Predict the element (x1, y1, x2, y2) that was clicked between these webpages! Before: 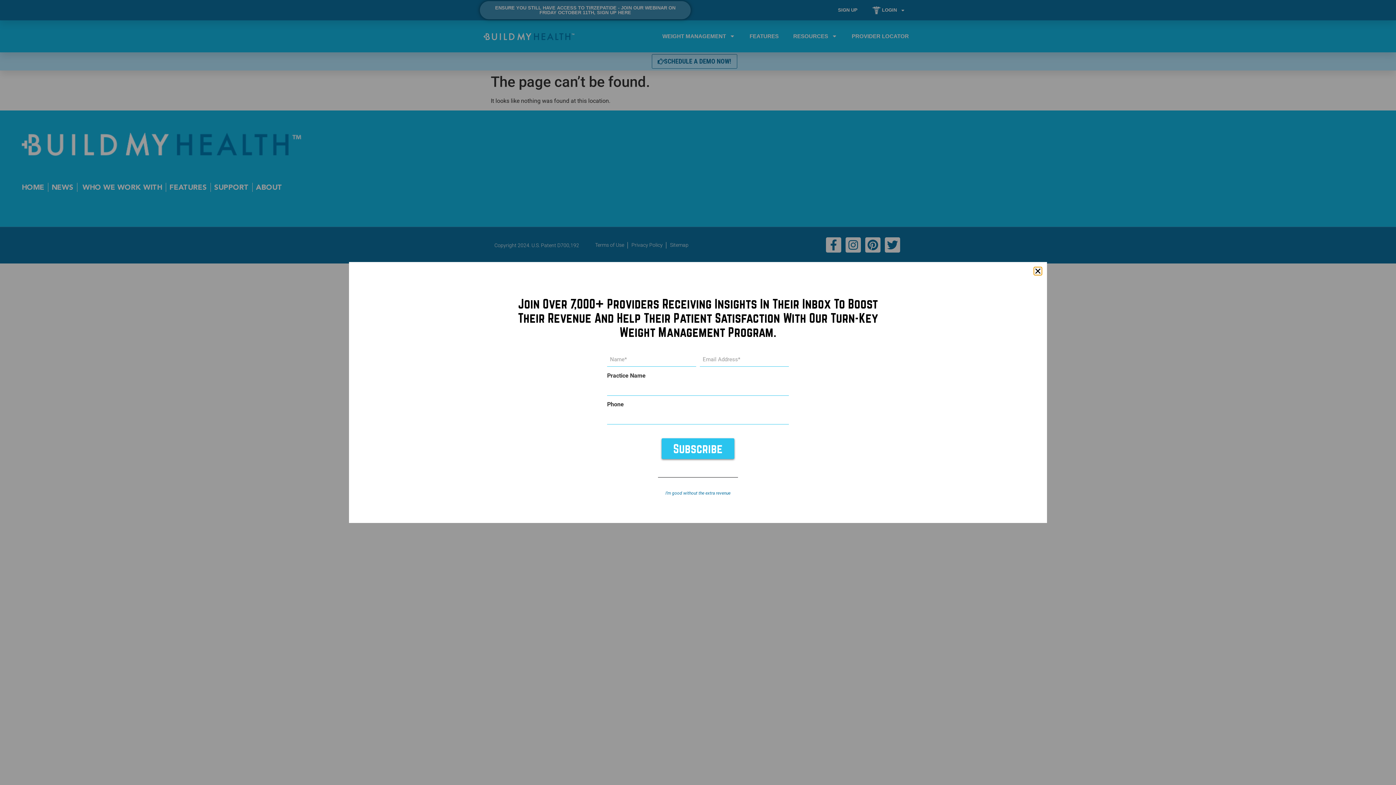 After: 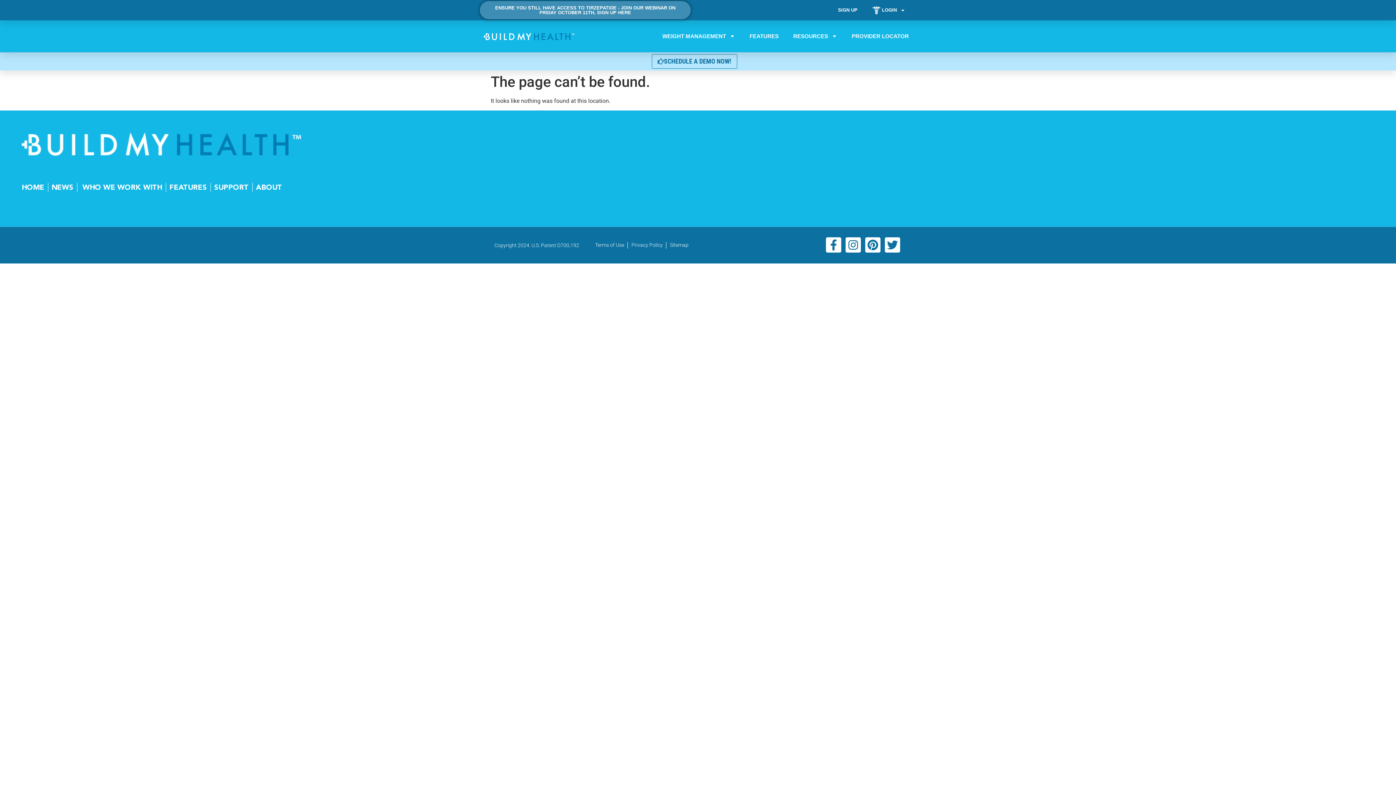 Action: label: Close bbox: (1034, 267, 1041, 274)